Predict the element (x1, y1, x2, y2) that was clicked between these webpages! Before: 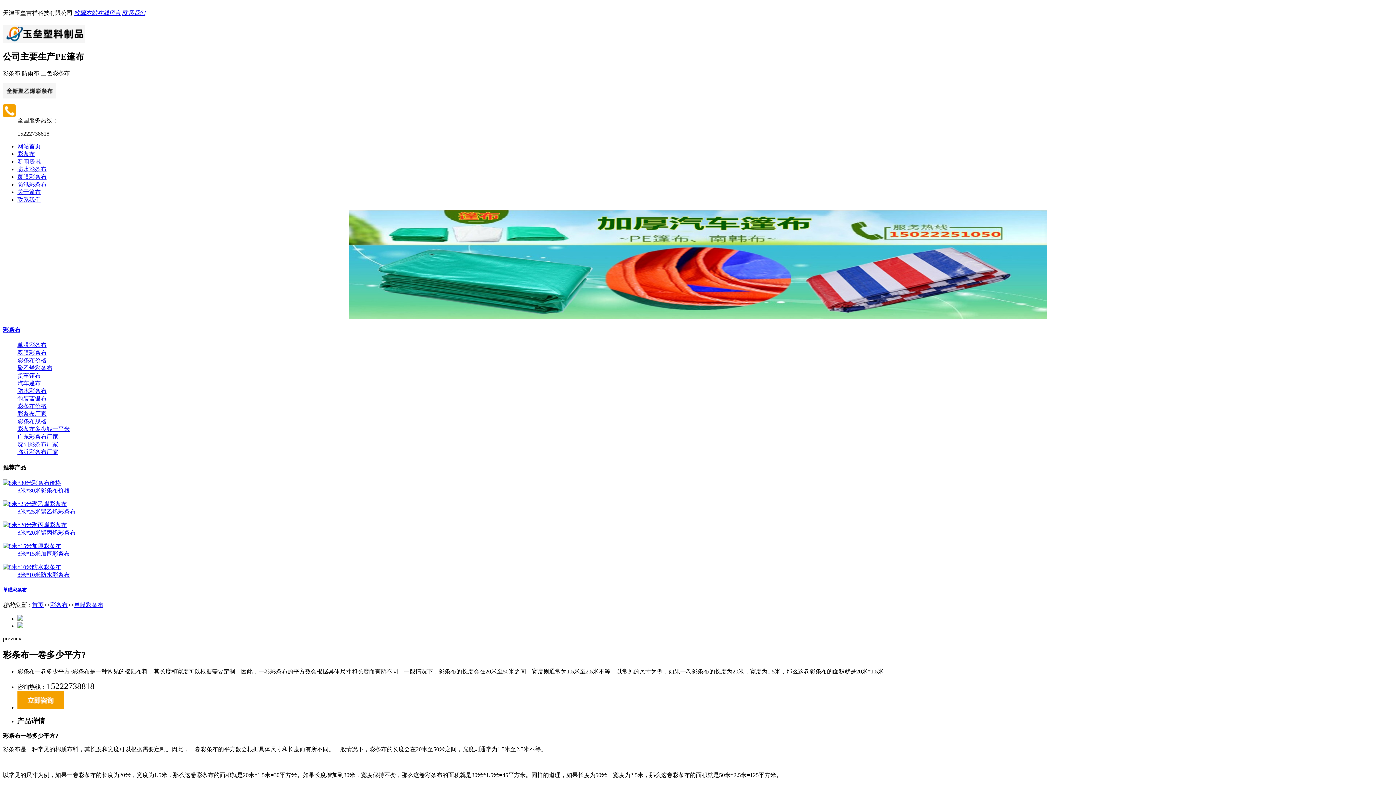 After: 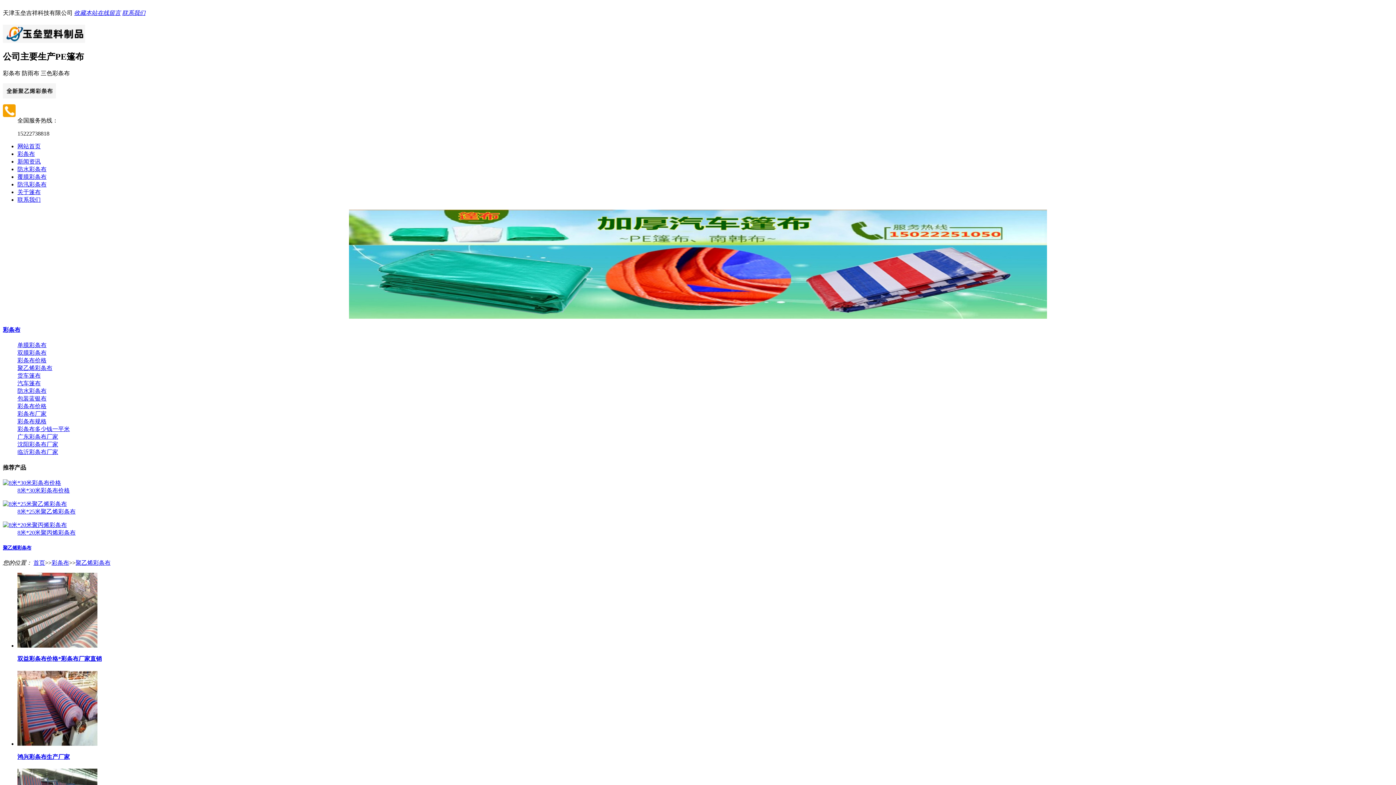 Action: label: 聚乙烯彩条布 bbox: (17, 365, 52, 371)